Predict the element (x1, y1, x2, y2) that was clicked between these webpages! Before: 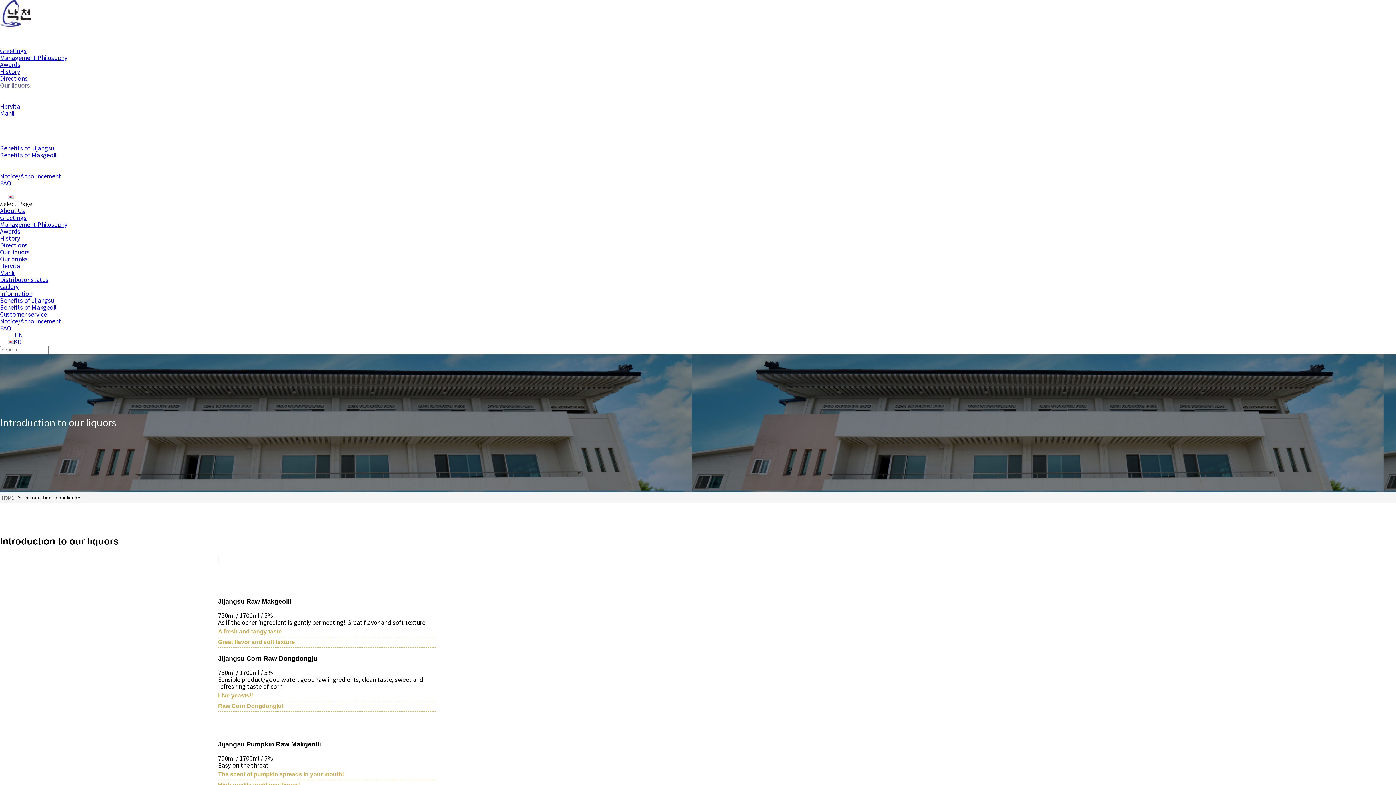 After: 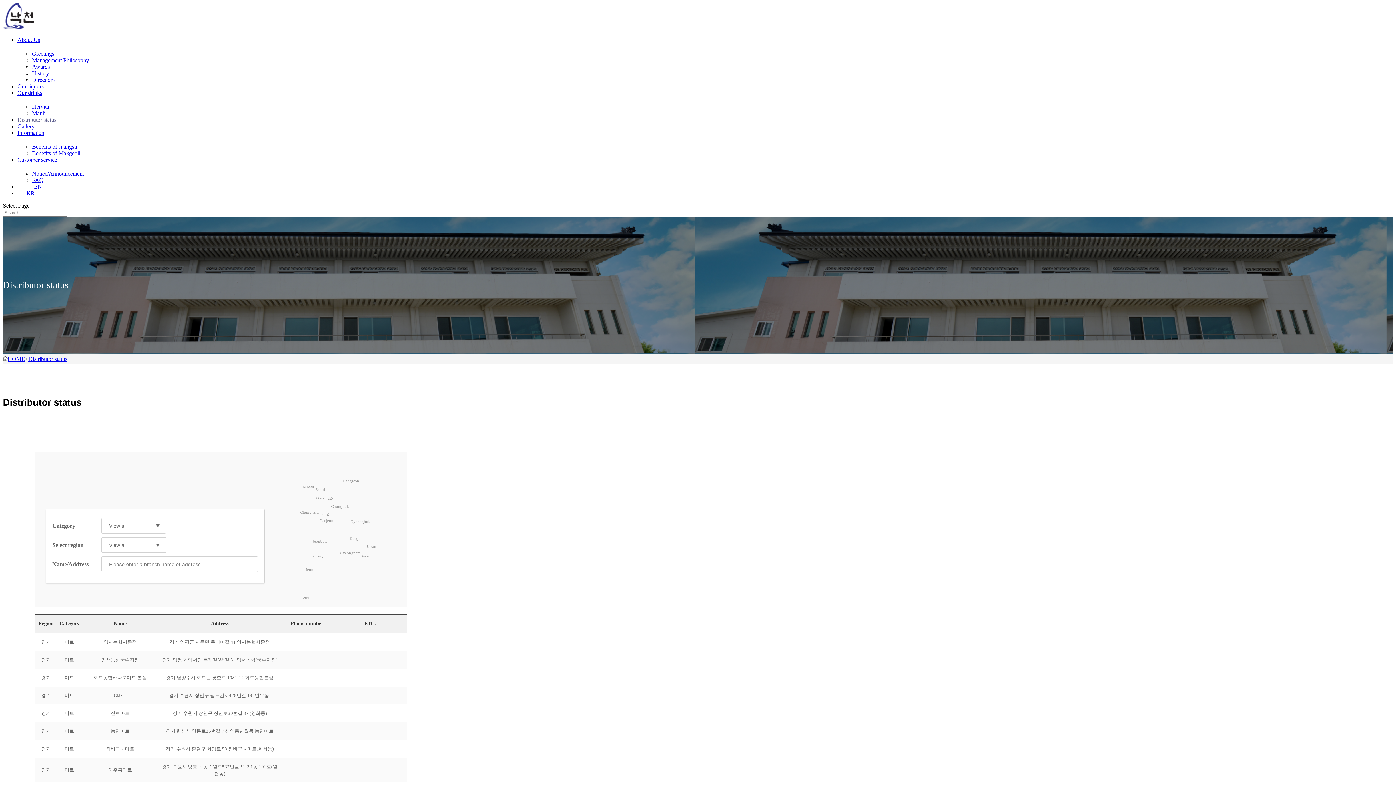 Action: label: Distributor status bbox: (0, 117, 49, 124)